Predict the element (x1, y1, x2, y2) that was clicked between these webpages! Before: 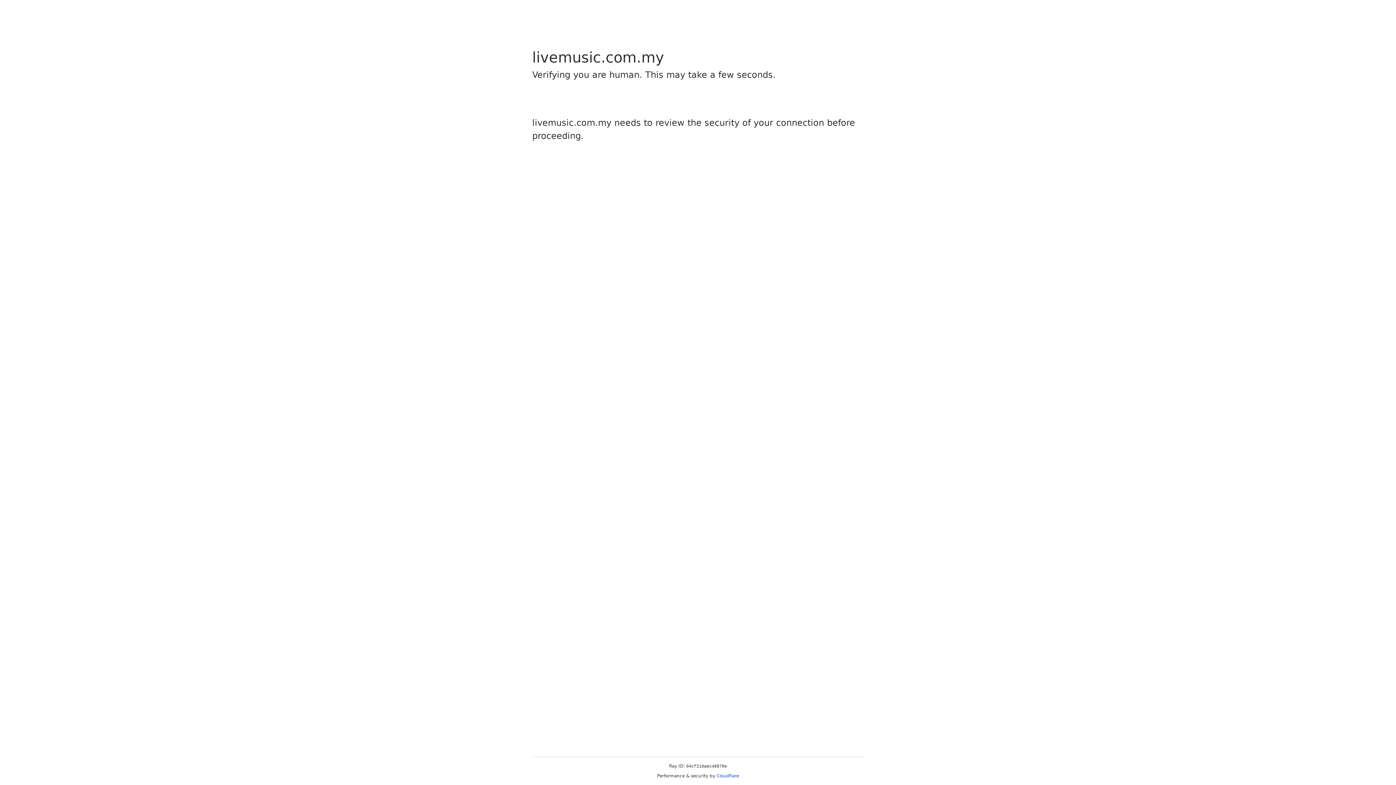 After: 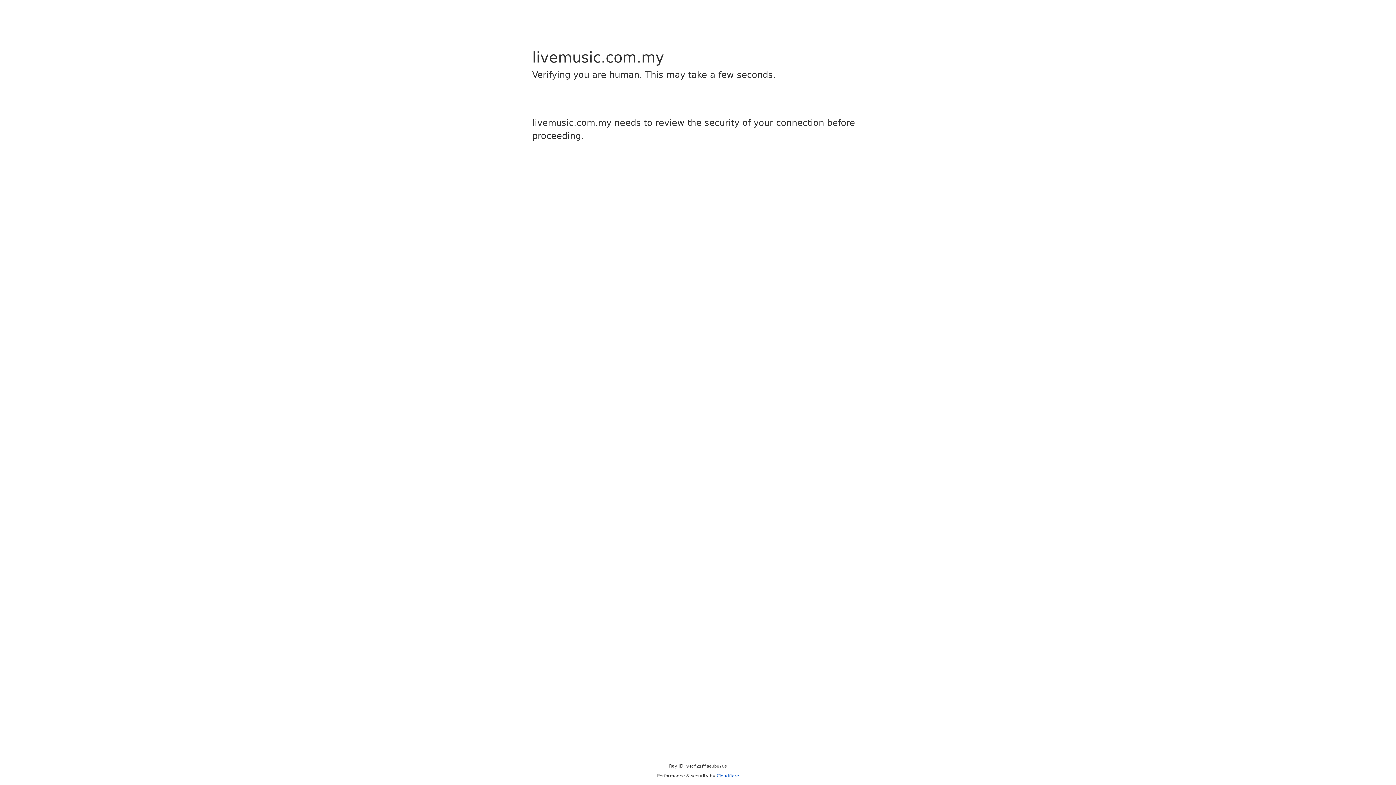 Action: bbox: (716, 773, 739, 778) label: Cloudflare